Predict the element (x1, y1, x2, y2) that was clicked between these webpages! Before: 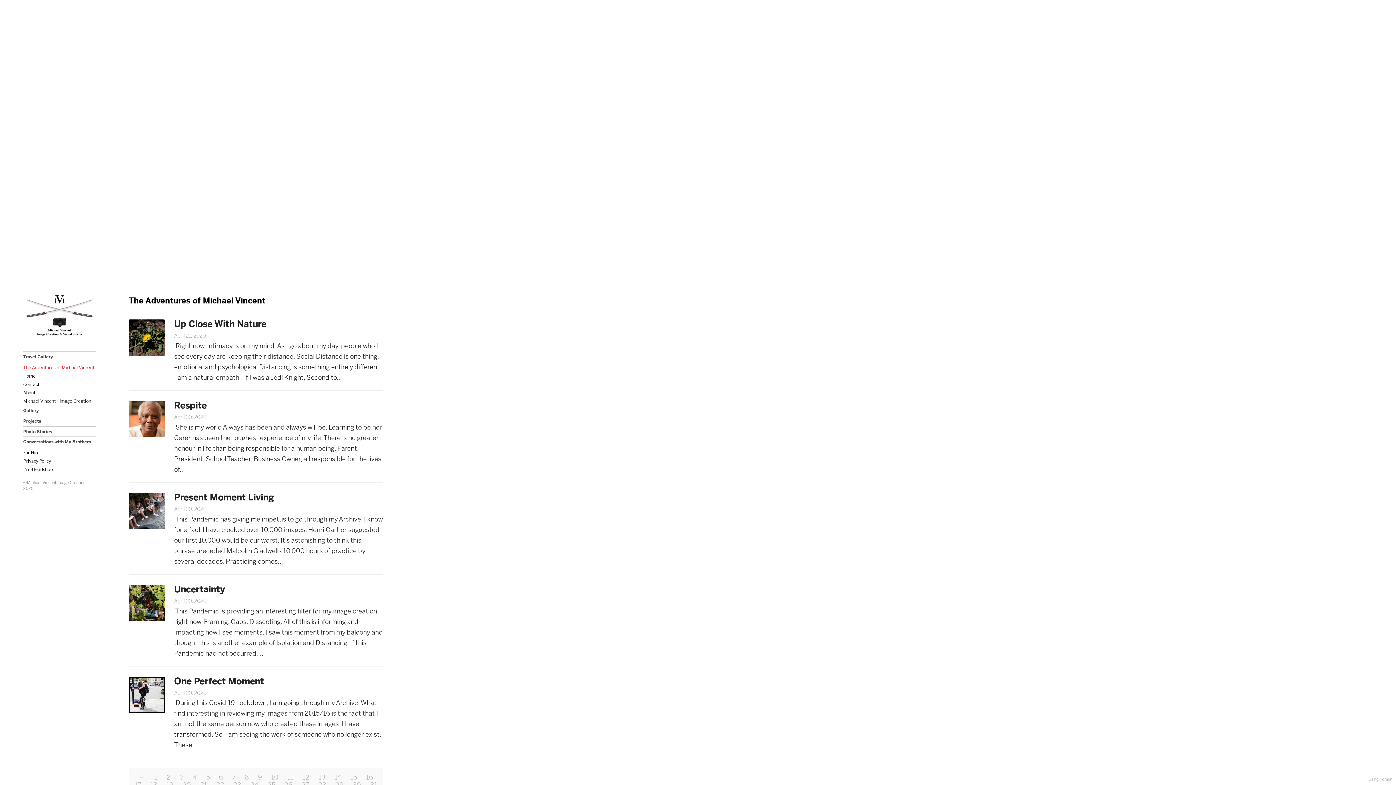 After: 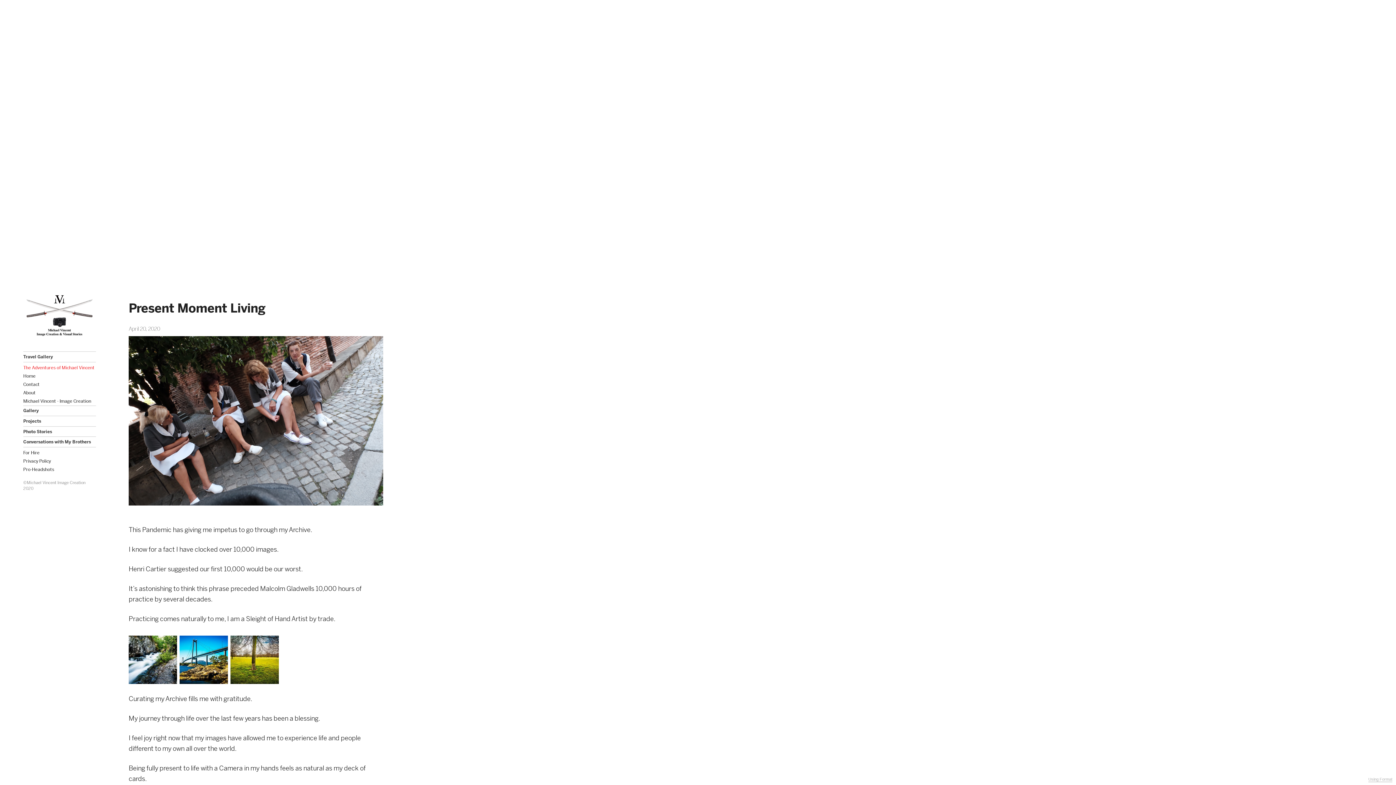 Action: bbox: (128, 493, 383, 566) label: Present Moment Living
April 20, 2020
 This Pandemic has giving me impetus to go through my Archive. I know for a fact I have clocked over 10,000 images. Henri Cartier suggested our first 10,000 would be our worst. It’s astonishing to think this phrase preceded Malcolm Gladwells 10,000 hours of practice by several decades. Practicing comes…